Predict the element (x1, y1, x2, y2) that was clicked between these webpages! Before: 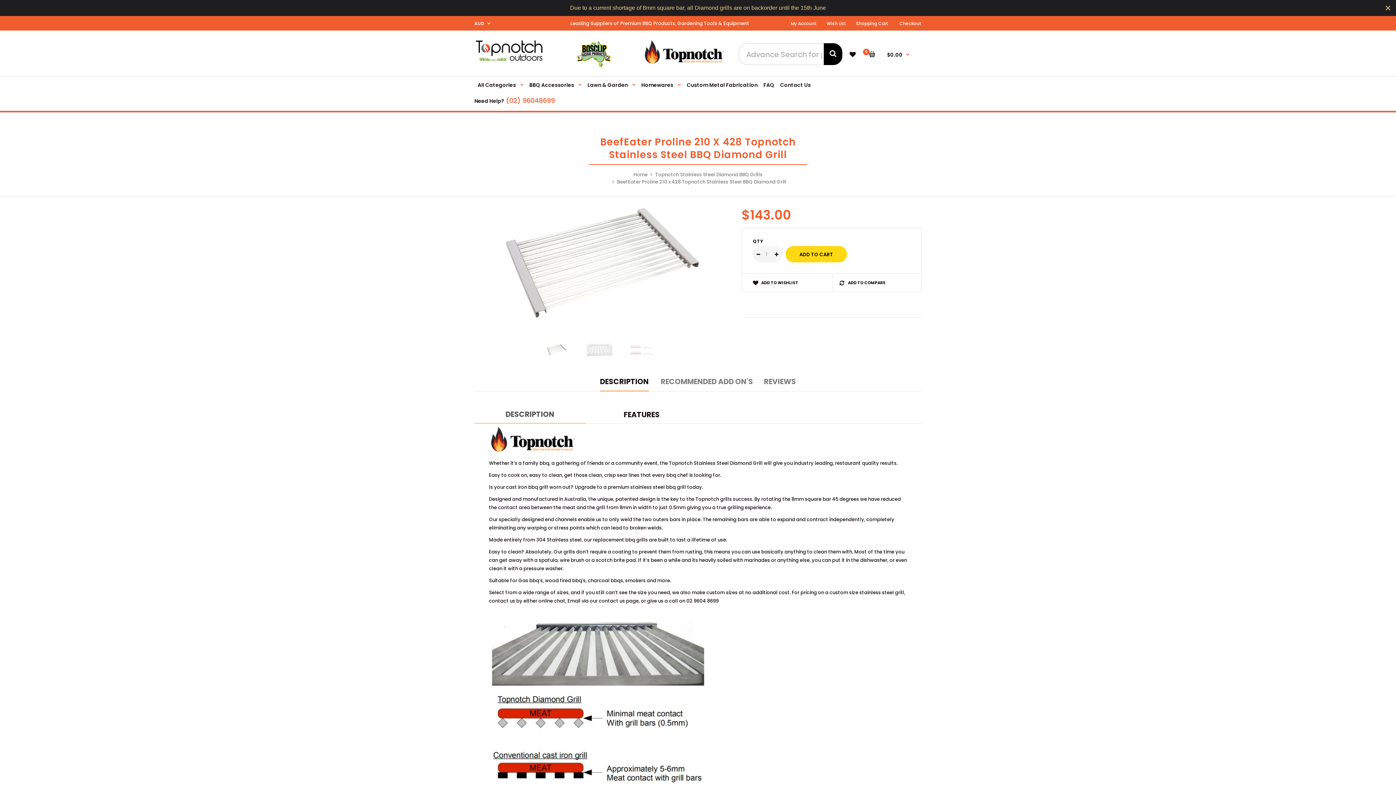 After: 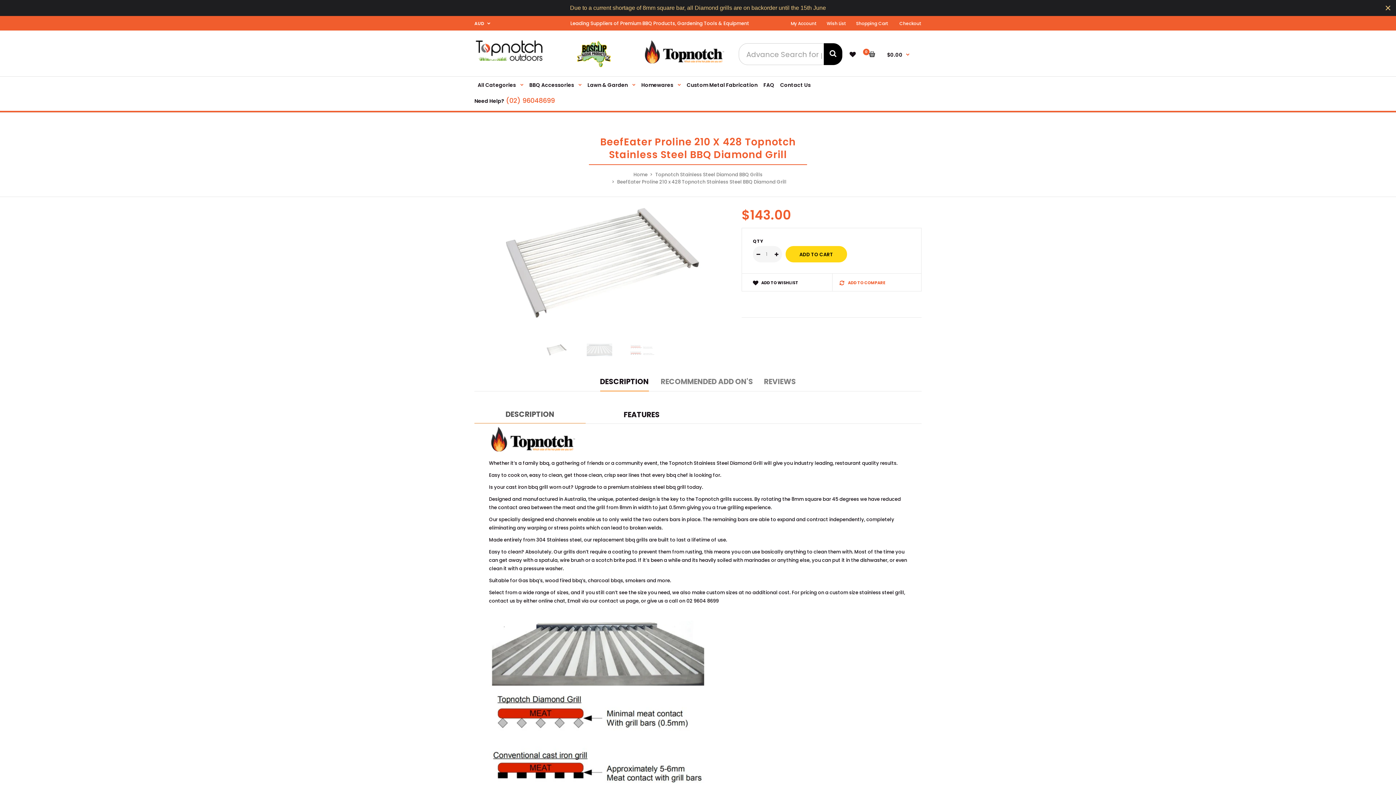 Action: bbox: (839, 280, 904, 286) label:  ADD TO COMPARE